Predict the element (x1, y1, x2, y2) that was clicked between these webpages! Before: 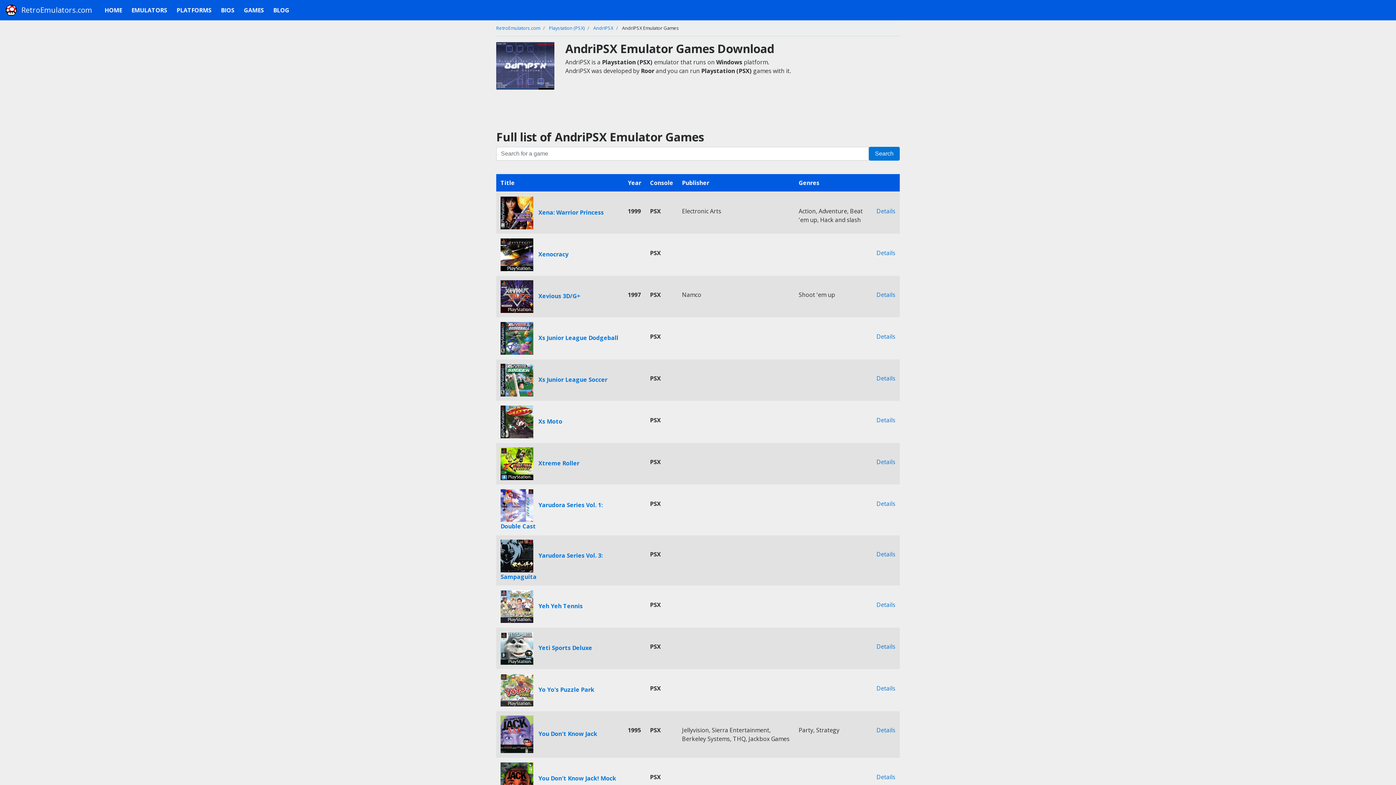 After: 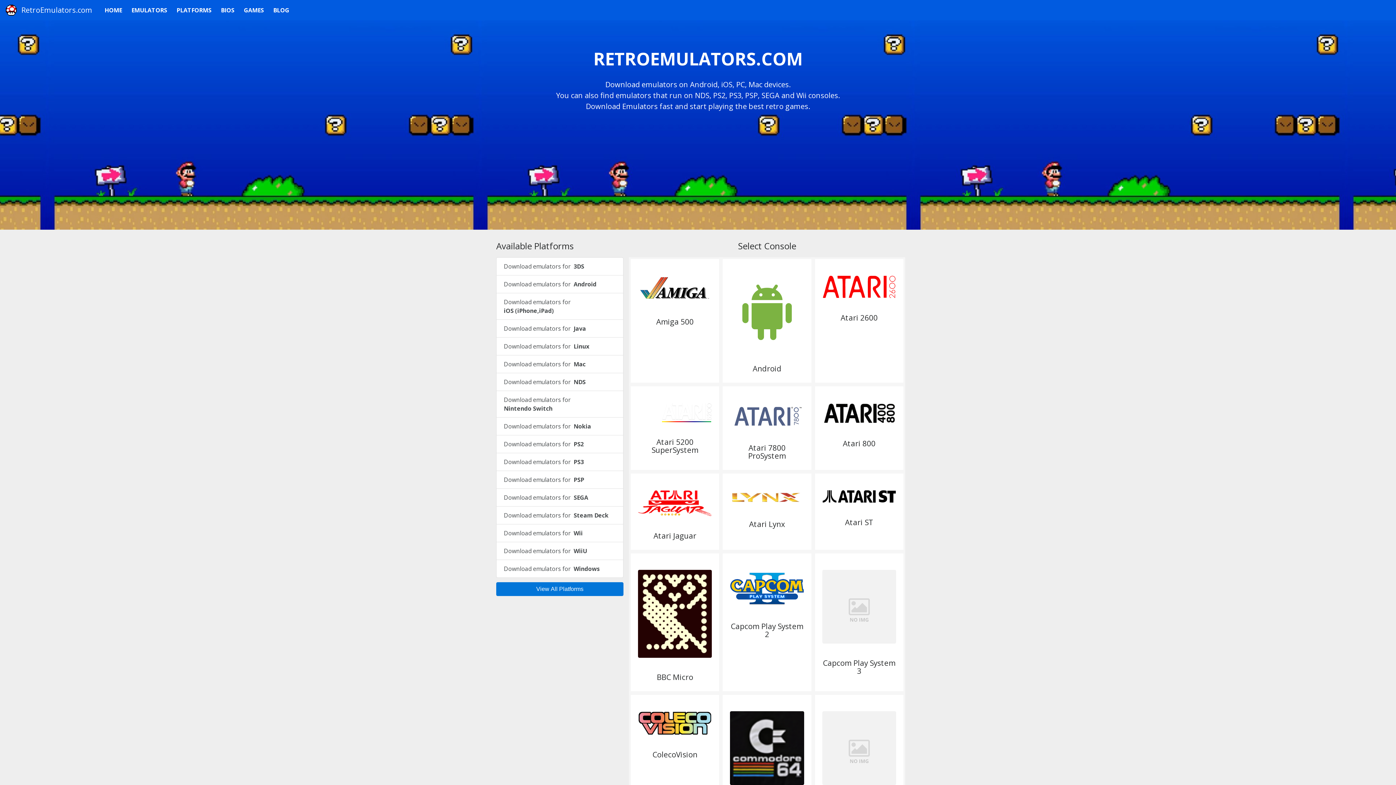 Action: label: RetroEmulators.com bbox: (496, 24, 540, 31)